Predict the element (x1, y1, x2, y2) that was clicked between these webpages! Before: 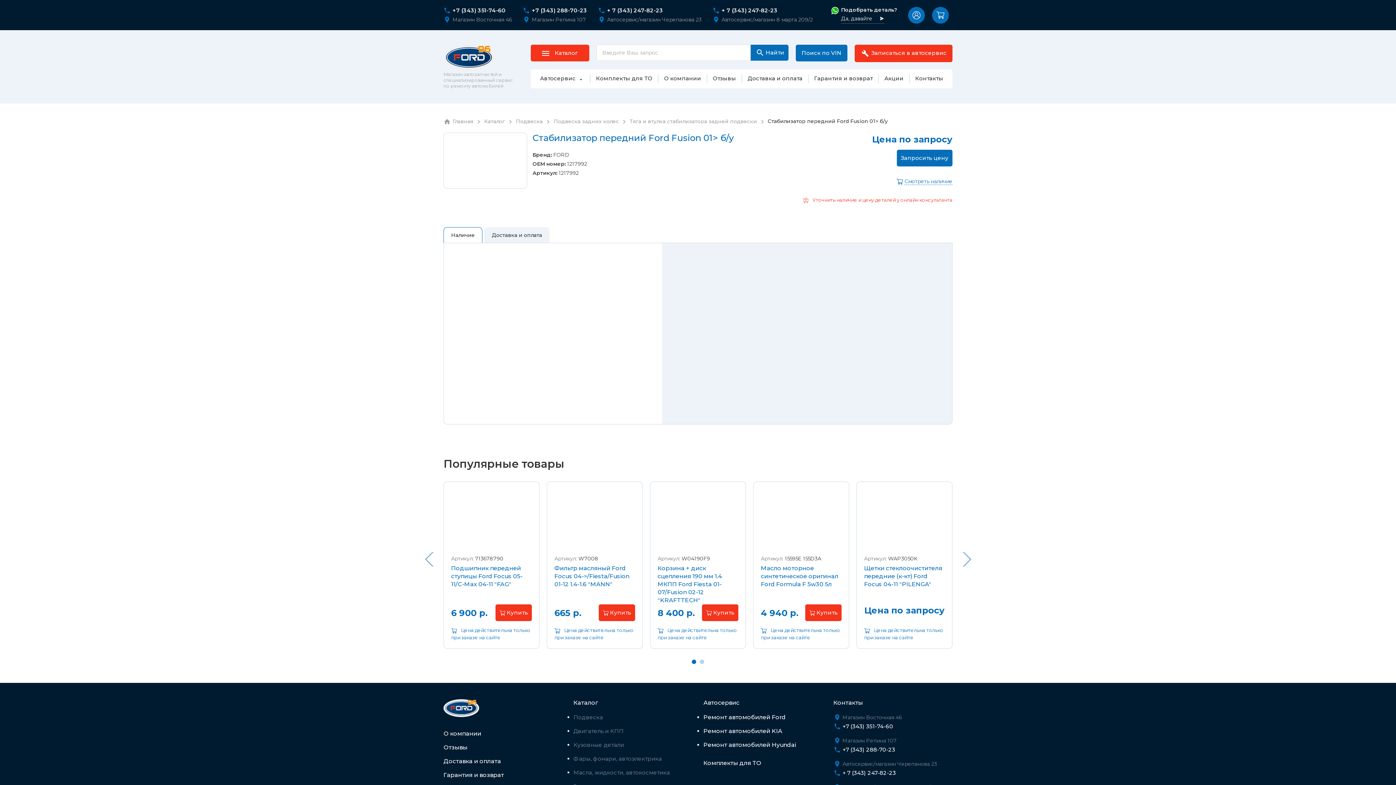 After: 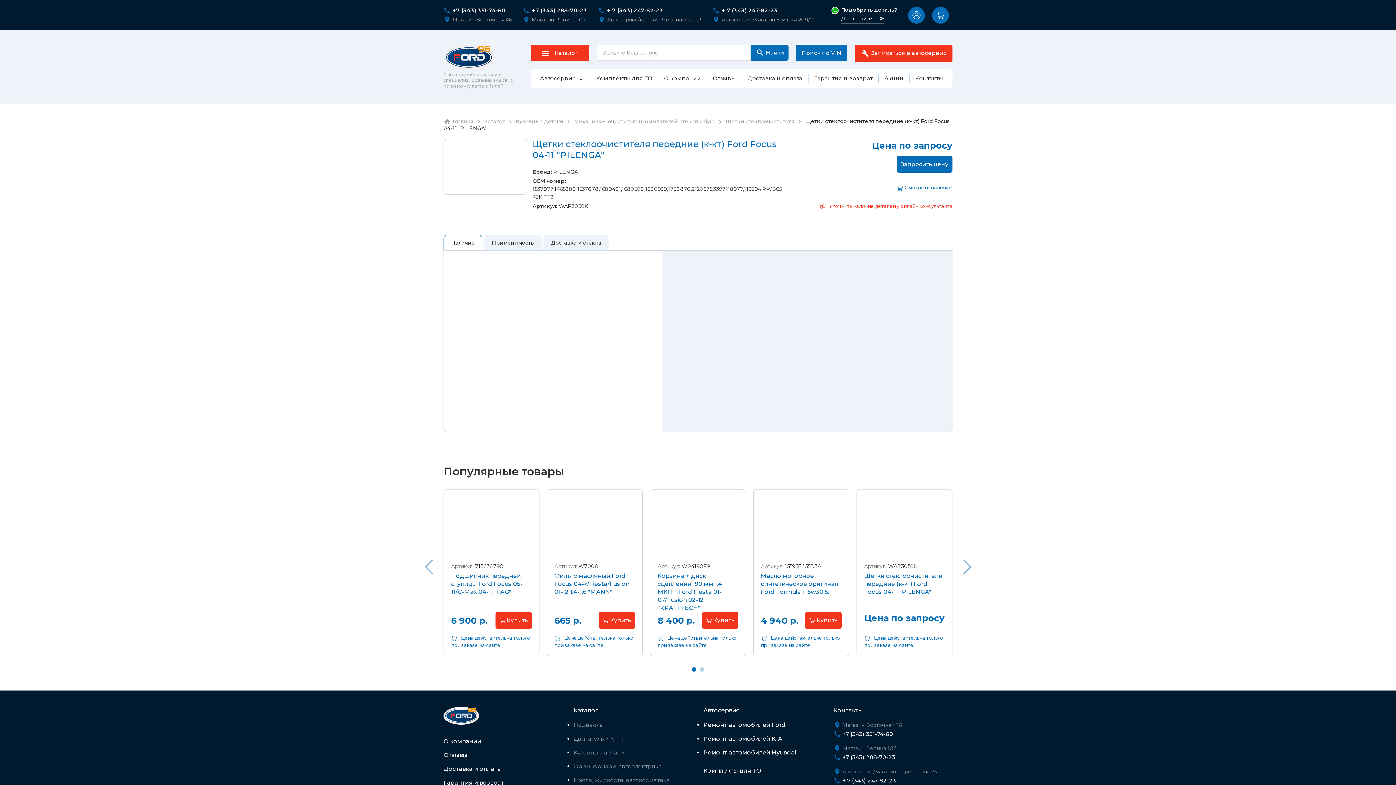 Action: bbox: (864, 565, 942, 588) label: Щетки стеклоочистителя передние (к-кт) Ford Focus 04-11 "PILENGA"